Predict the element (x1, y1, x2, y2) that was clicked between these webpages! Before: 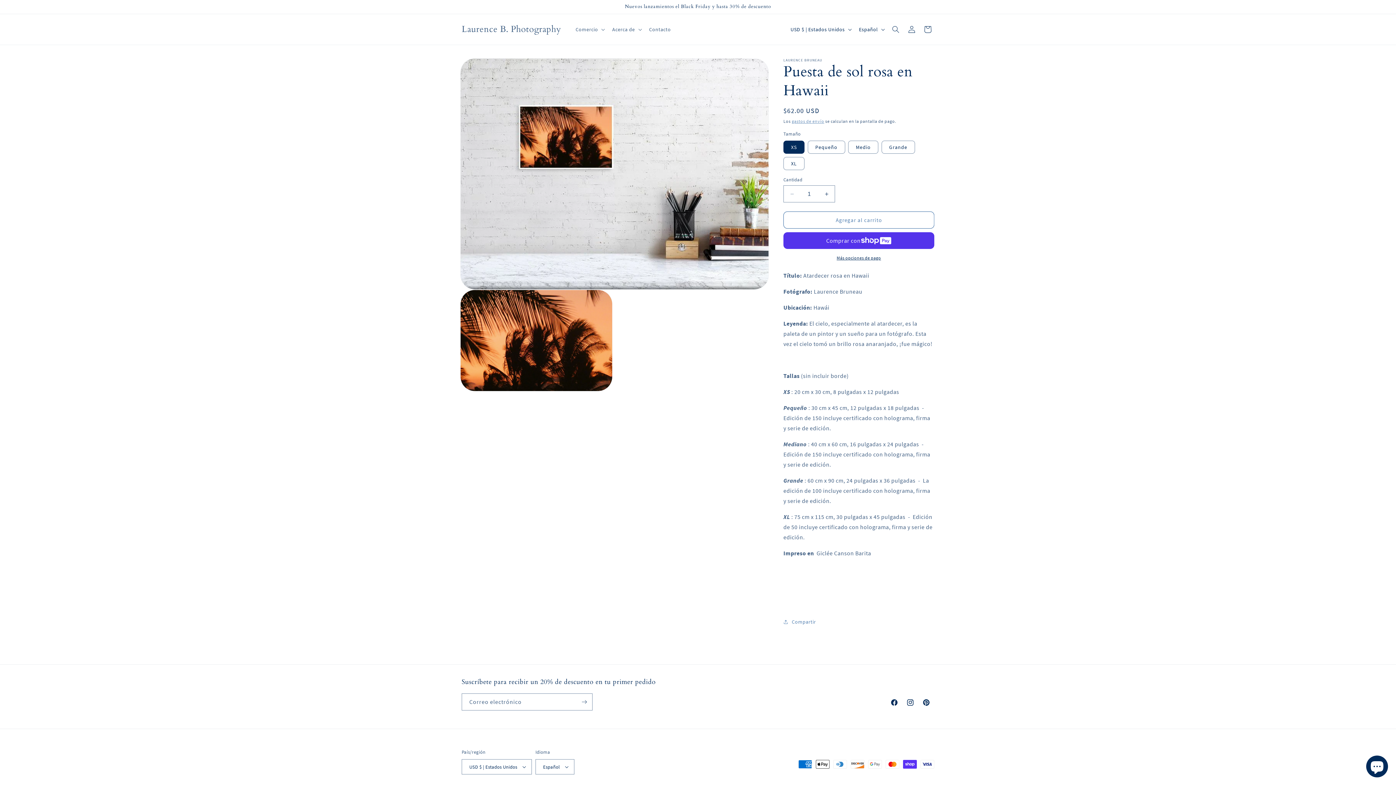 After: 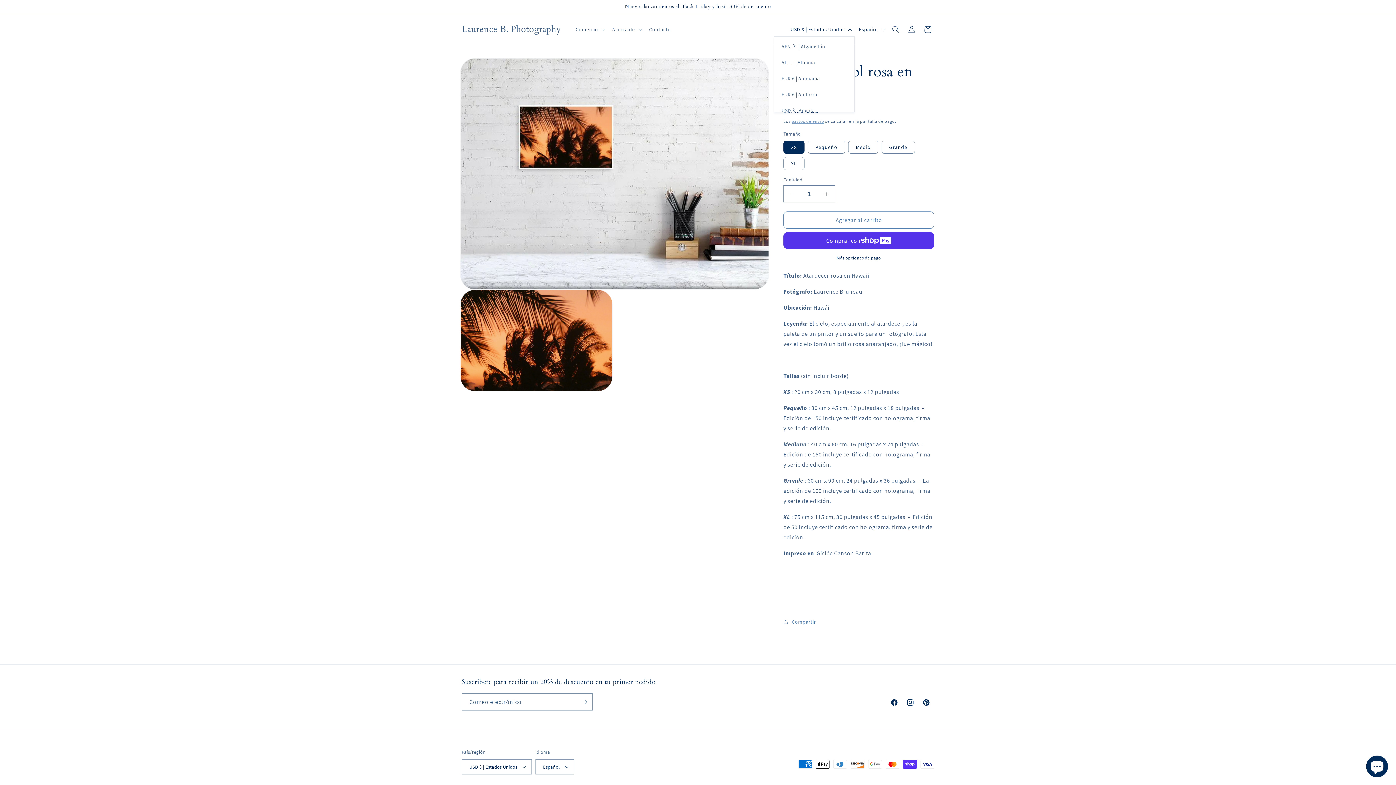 Action: label: USD $ | Estados Unidos bbox: (786, 22, 854, 36)